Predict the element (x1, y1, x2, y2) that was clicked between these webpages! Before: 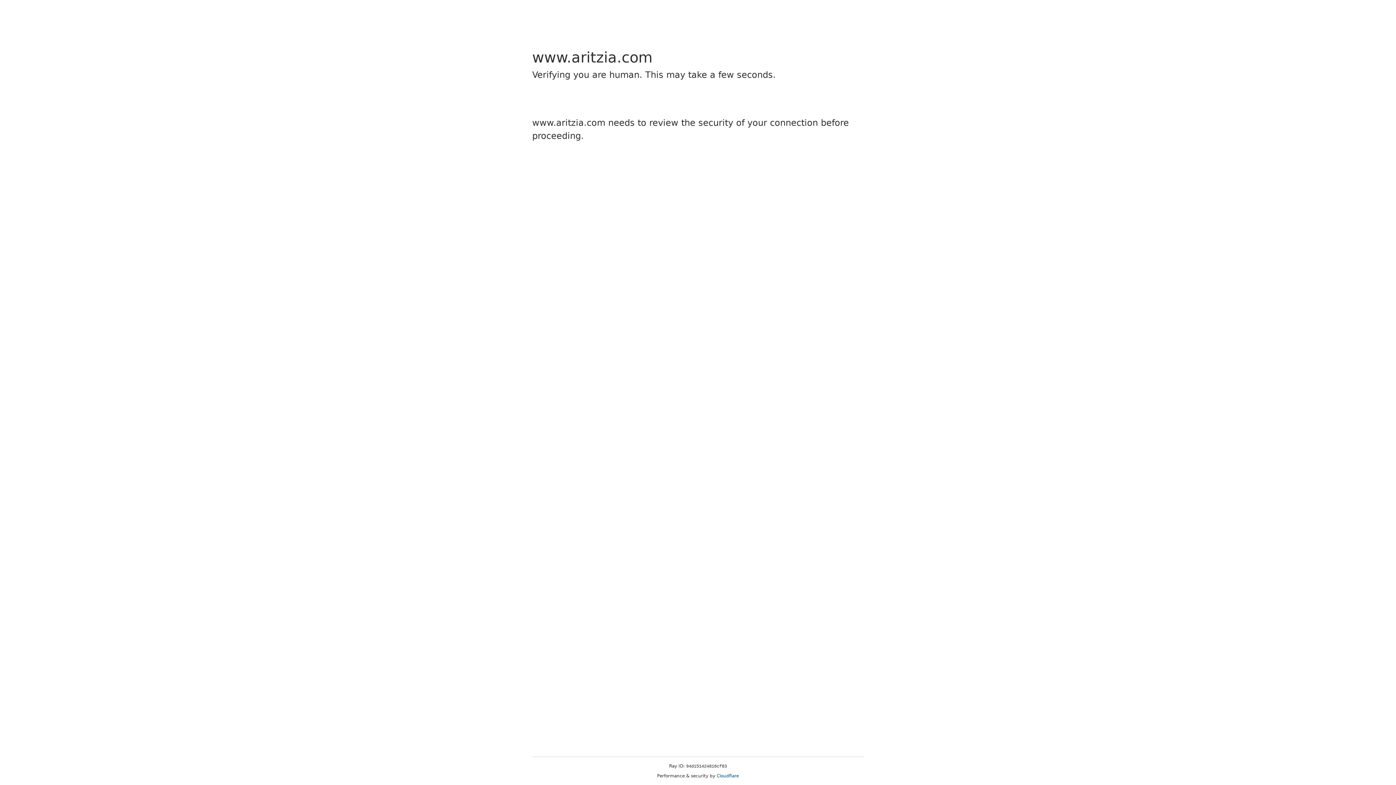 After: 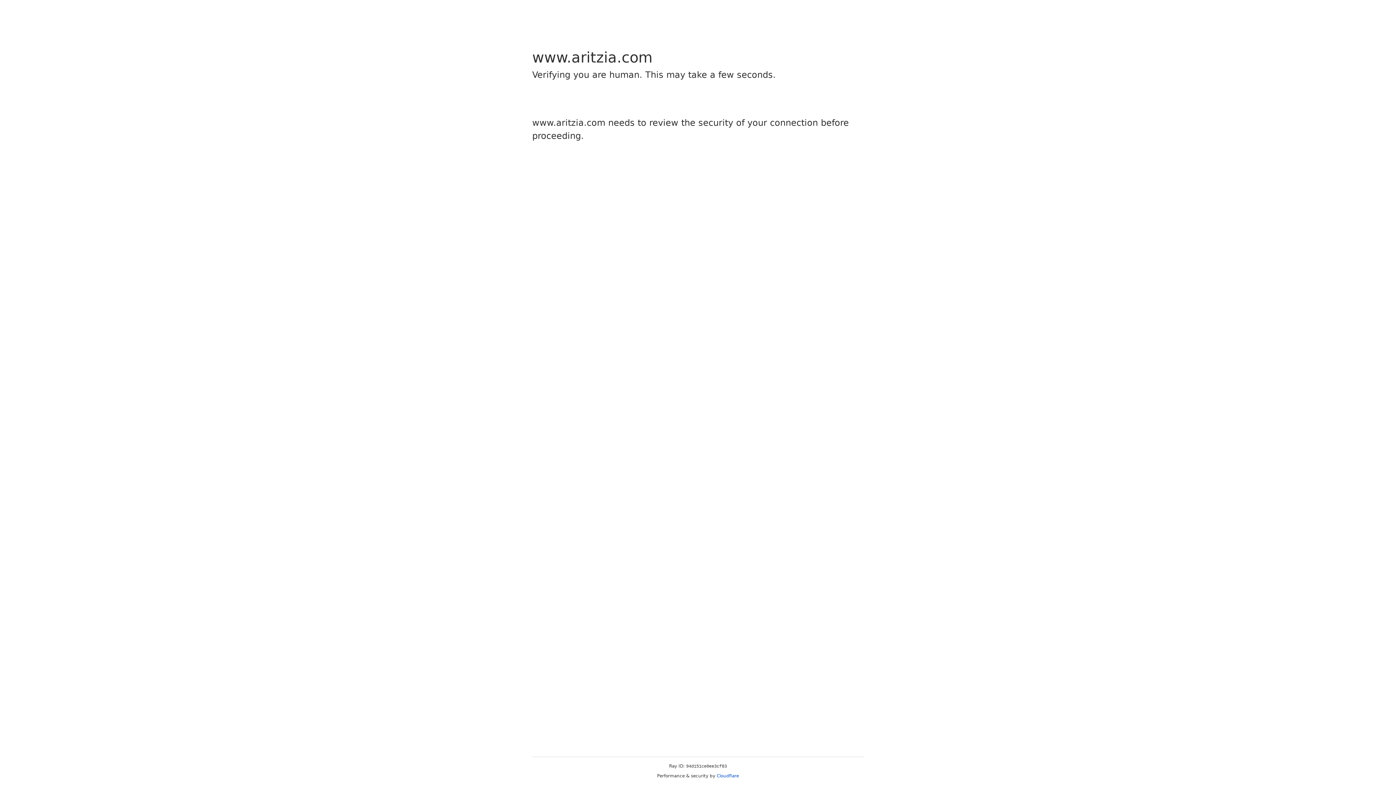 Action: label: Cloudflare bbox: (716, 773, 739, 778)